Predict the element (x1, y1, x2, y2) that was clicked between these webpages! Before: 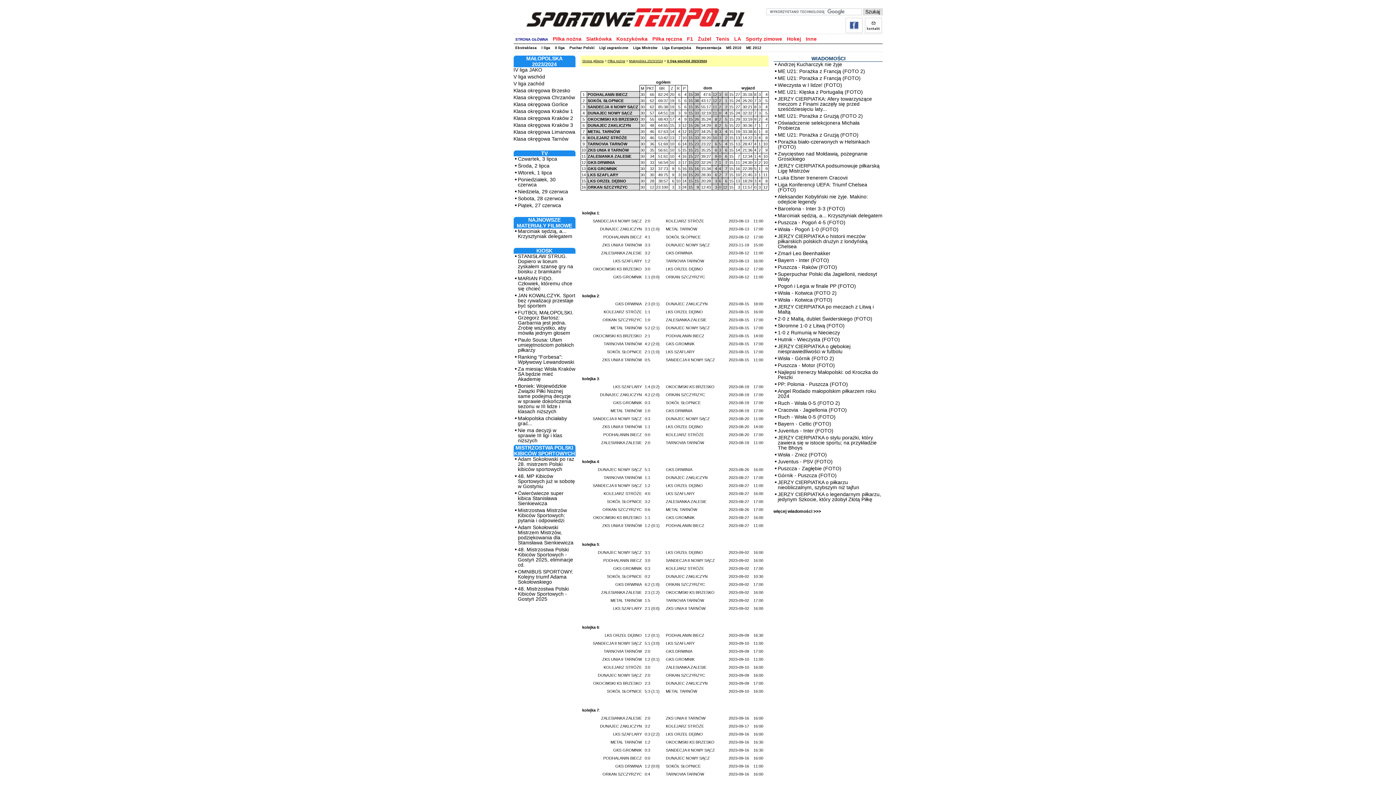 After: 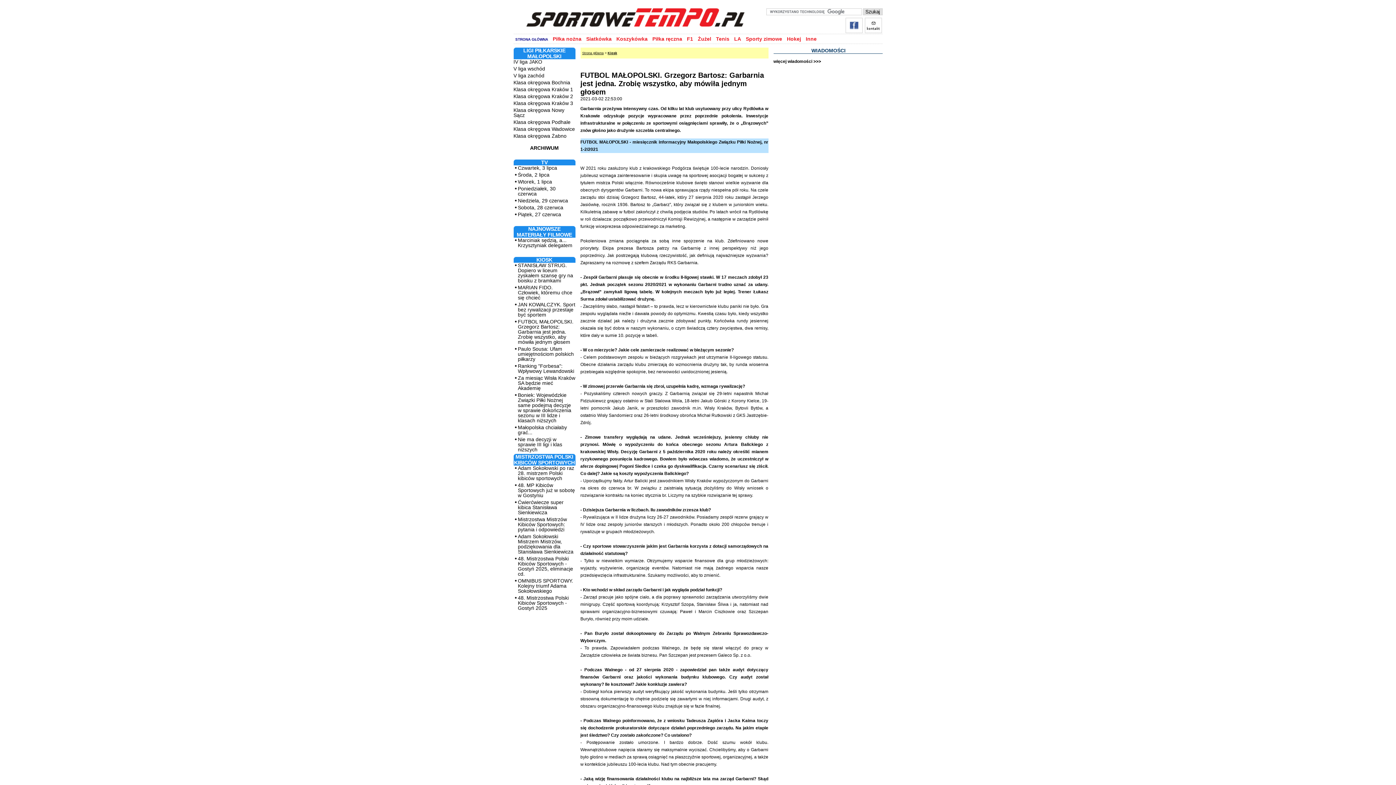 Action: bbox: (518, 309, 573, 336) label: FUTBOL MAŁOPOLSKI. Grzegorz Bartosz: Garbarnia jest jedna. Zrobię wszystko, aby mówiła jednym głosem